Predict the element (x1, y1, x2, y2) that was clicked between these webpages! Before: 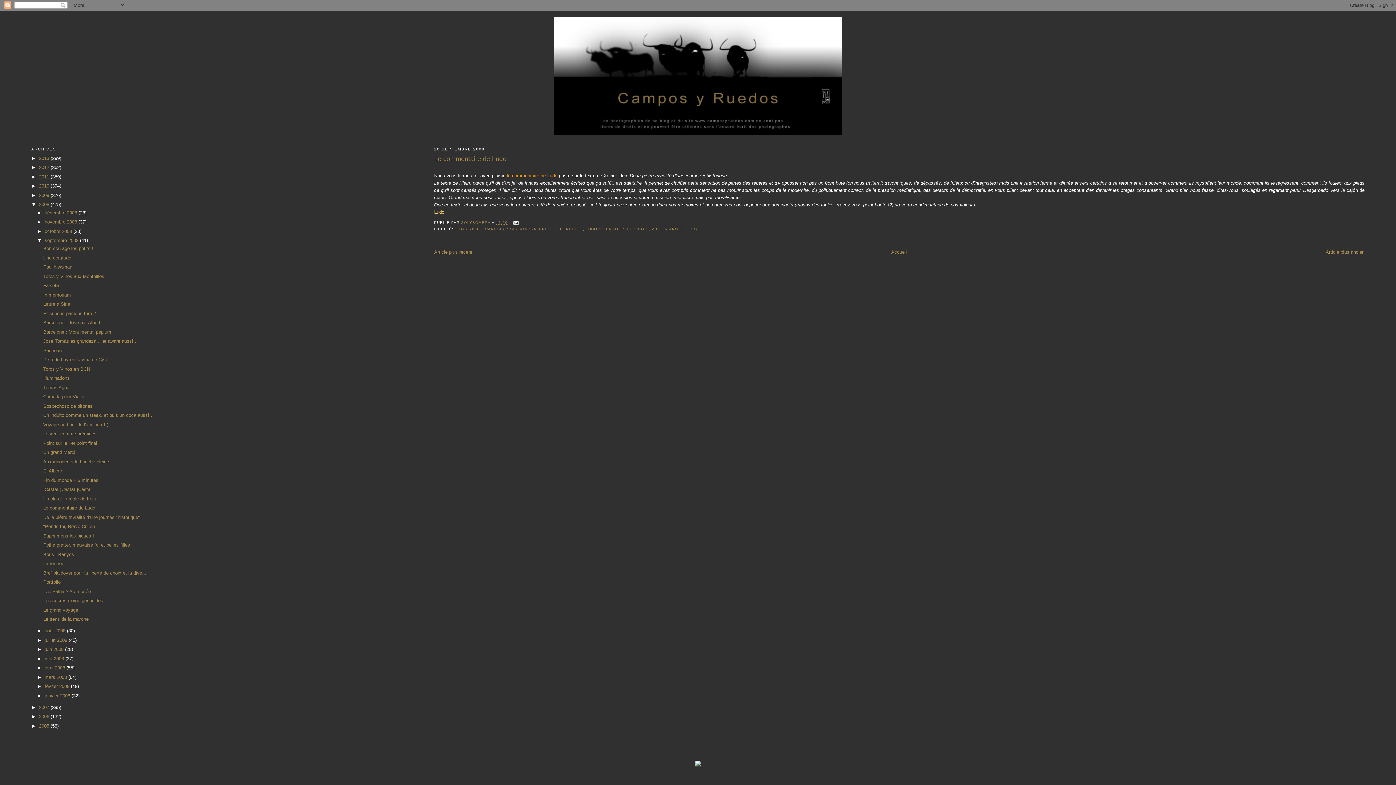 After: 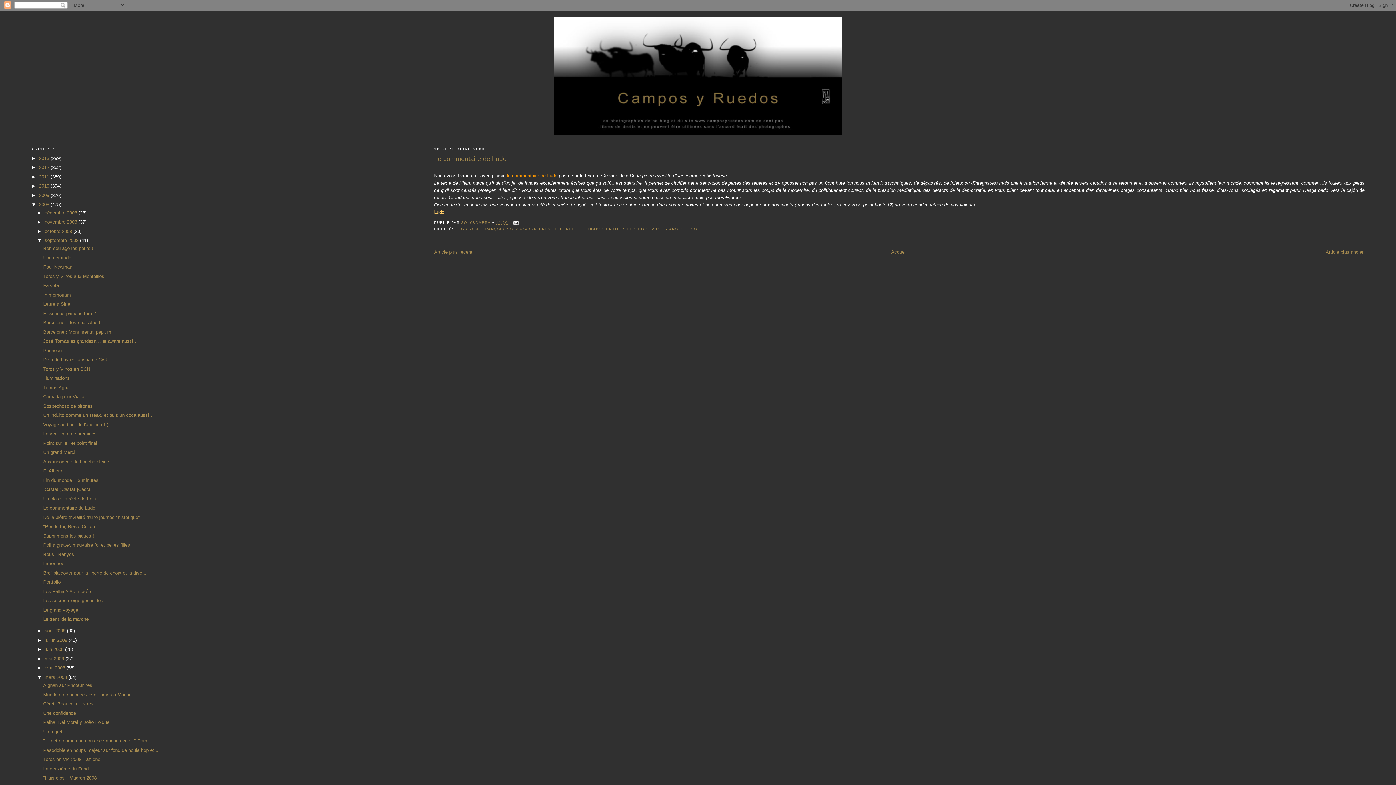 Action: label: ►   bbox: (37, 674, 44, 680)